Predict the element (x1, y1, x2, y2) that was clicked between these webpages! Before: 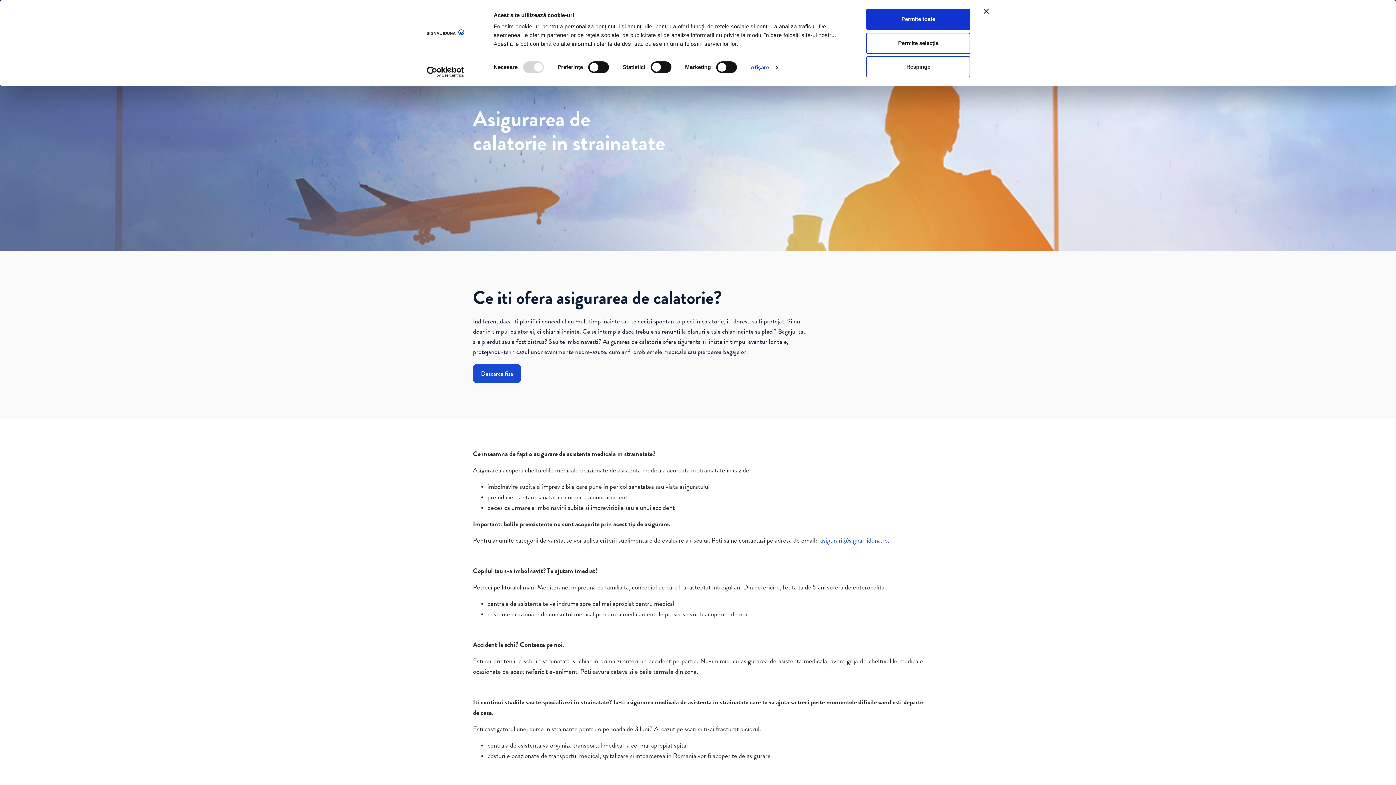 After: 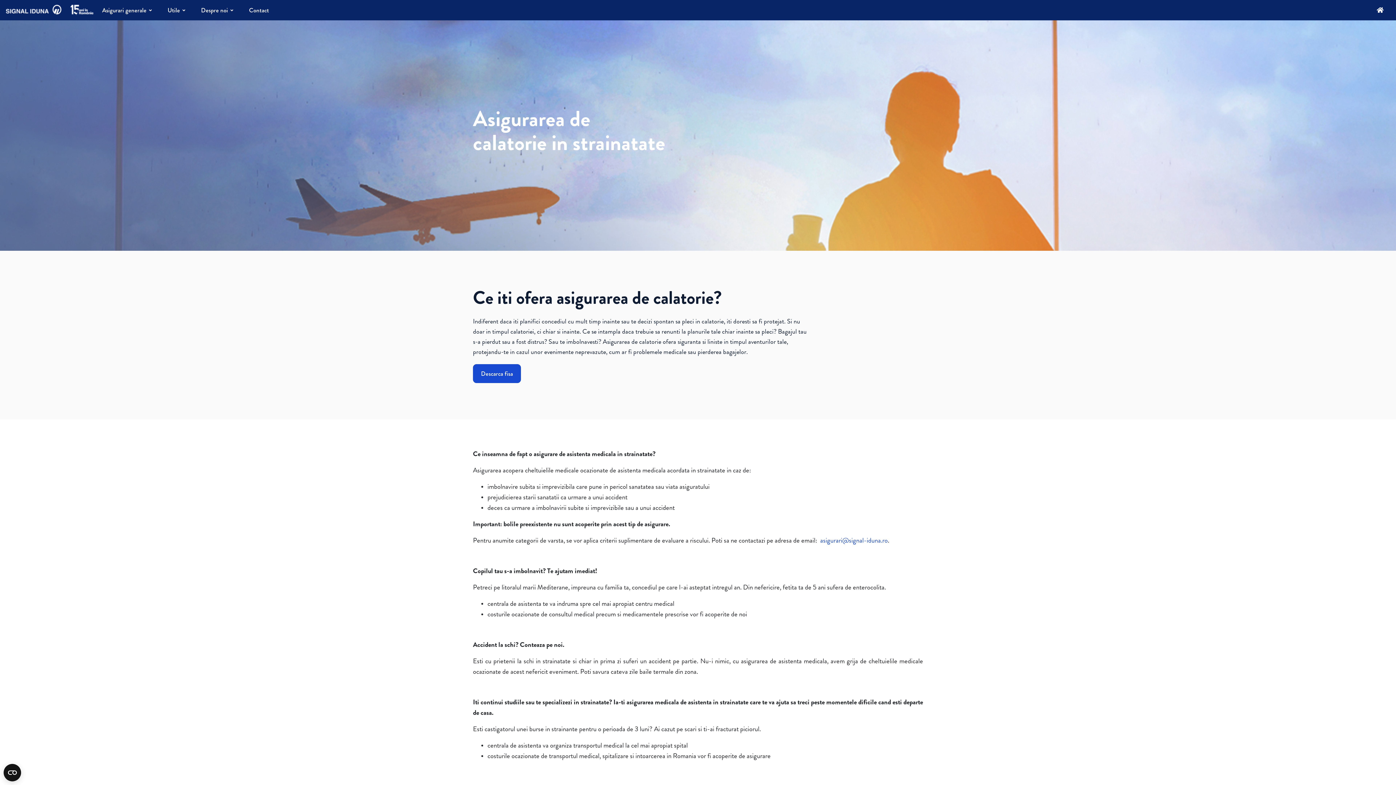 Action: bbox: (866, 32, 970, 53) label: Permite selecția